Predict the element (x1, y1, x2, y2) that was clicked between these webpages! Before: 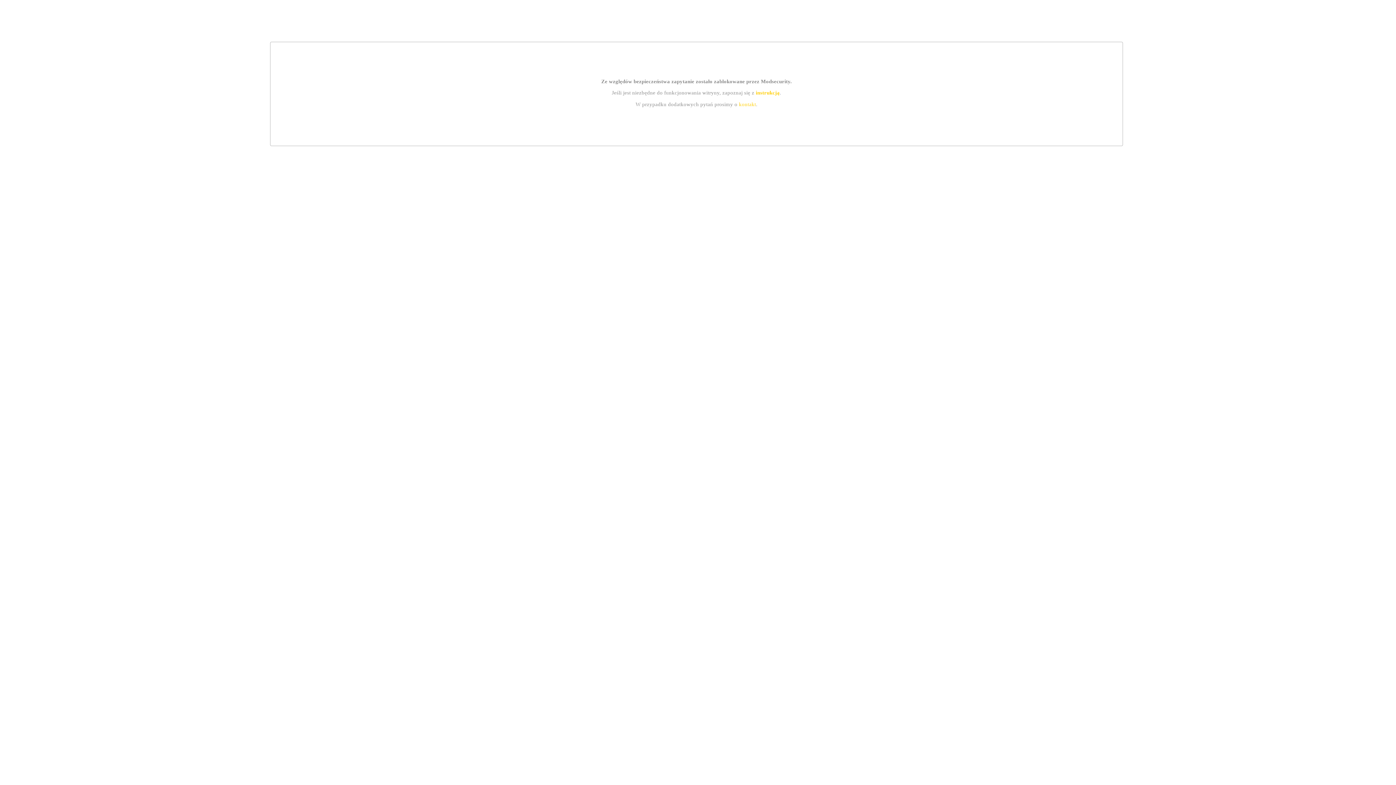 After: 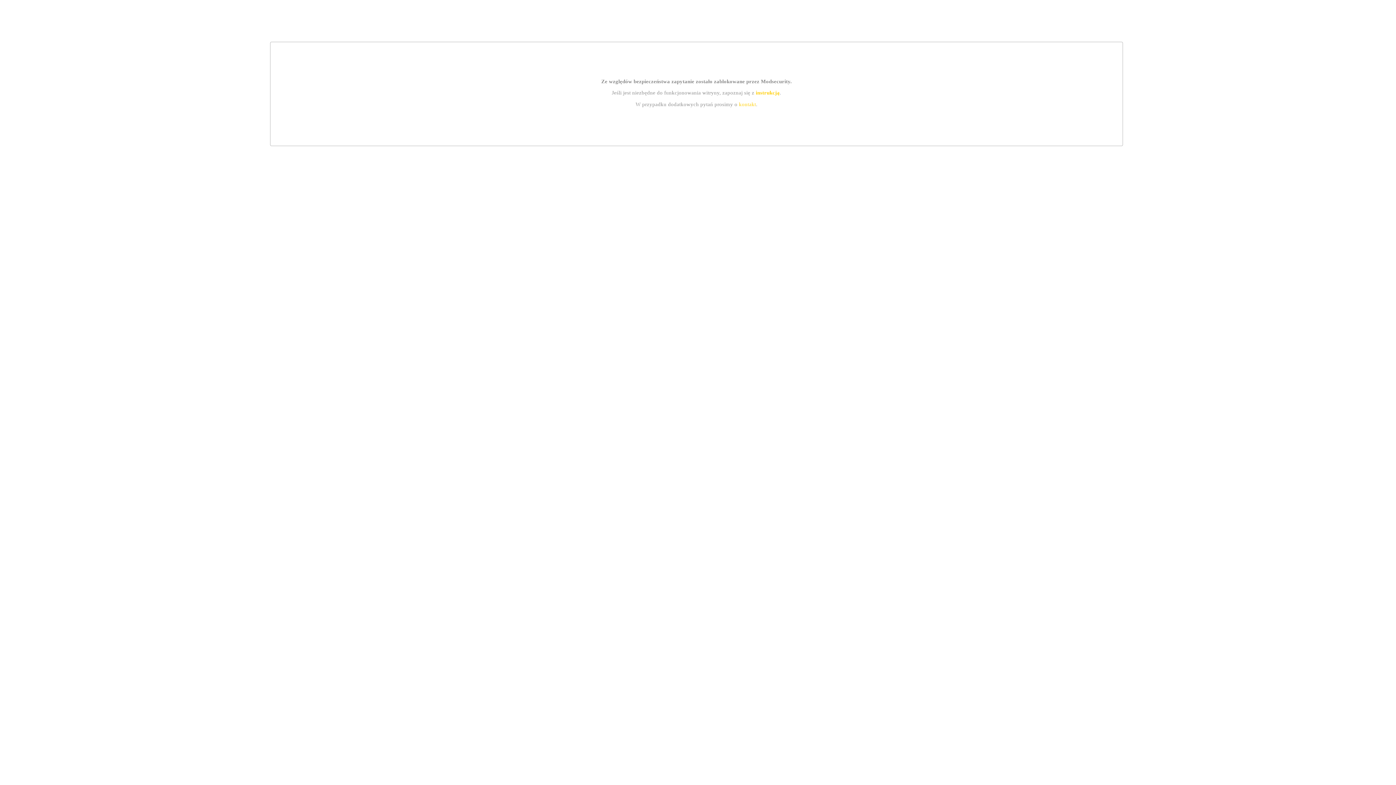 Action: label: kontakt bbox: (739, 101, 756, 107)